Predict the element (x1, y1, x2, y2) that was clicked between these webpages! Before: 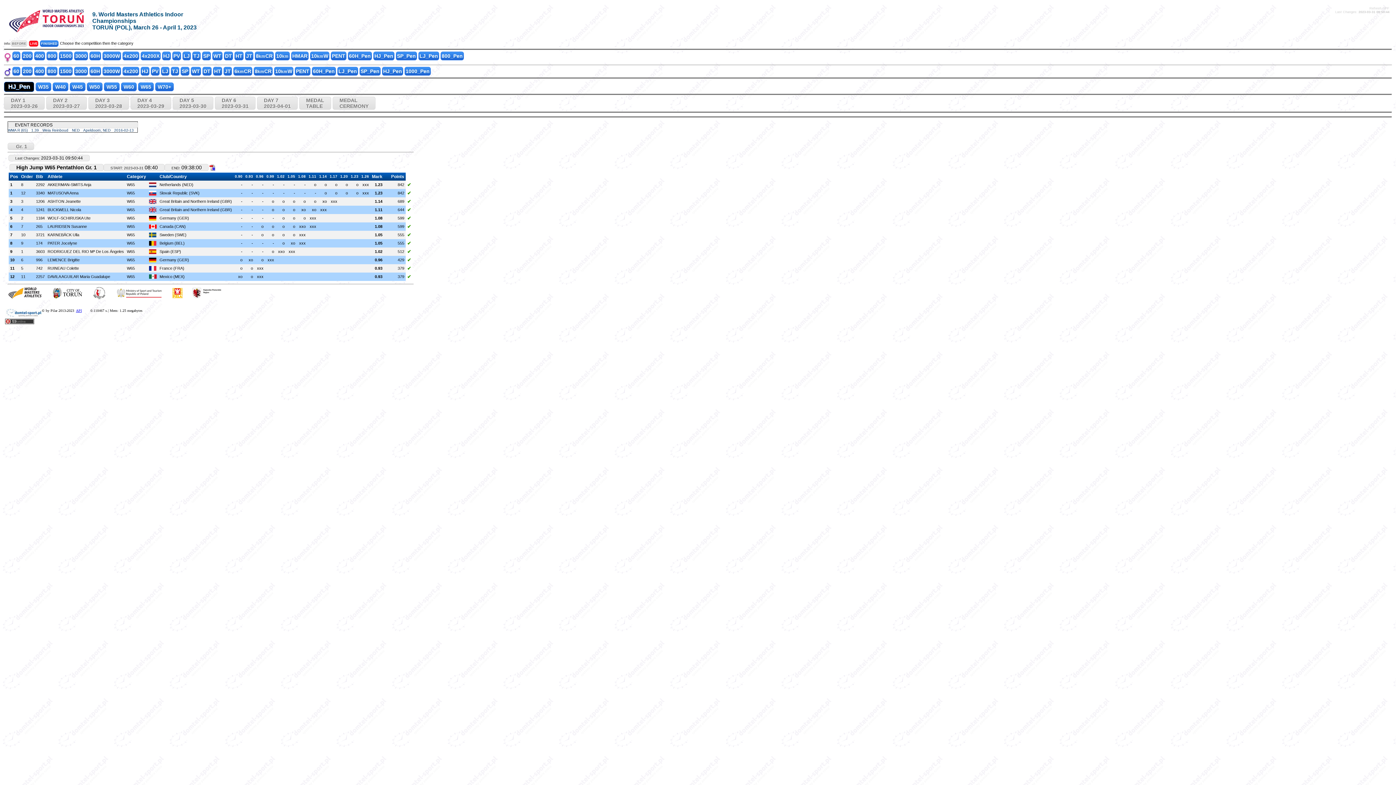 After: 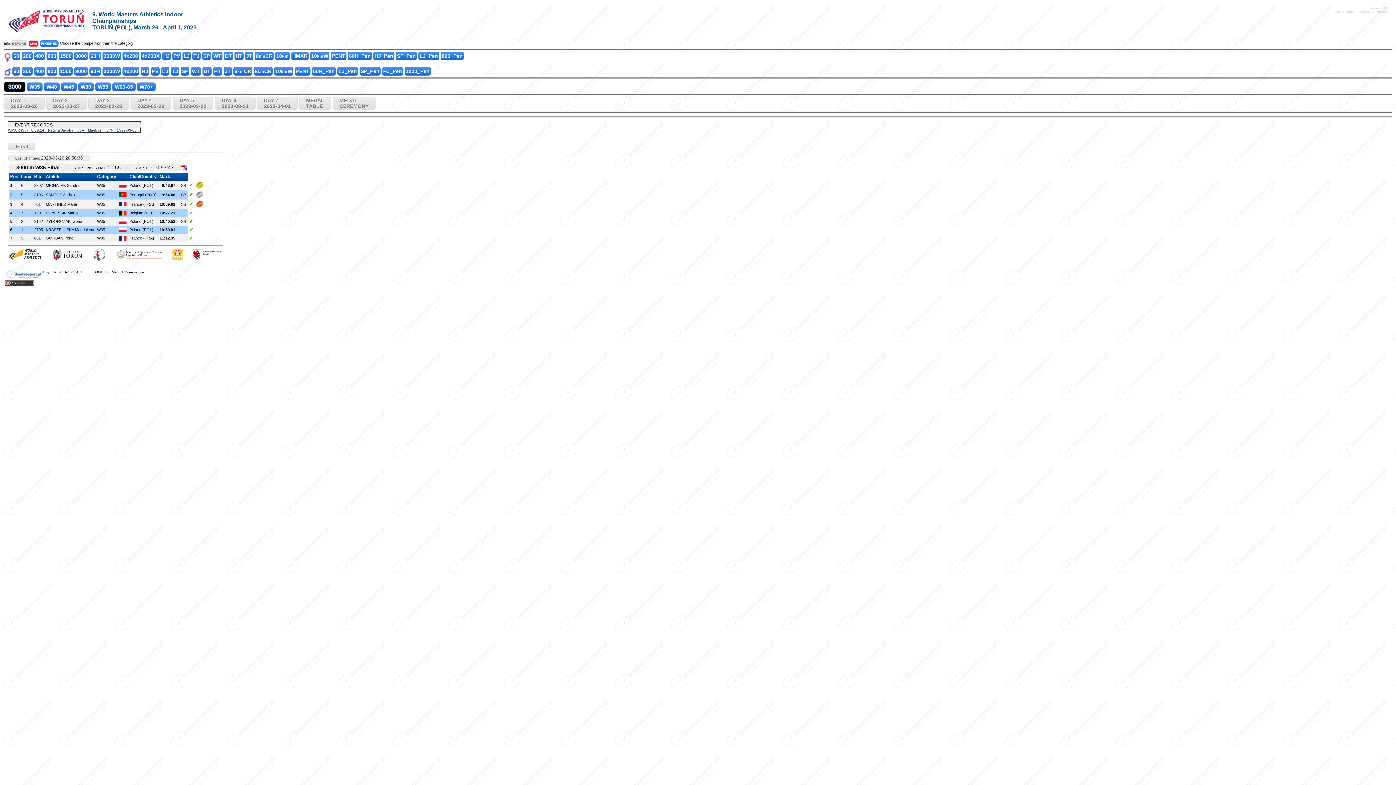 Action: bbox: (74, 51, 88, 60) label: 3000